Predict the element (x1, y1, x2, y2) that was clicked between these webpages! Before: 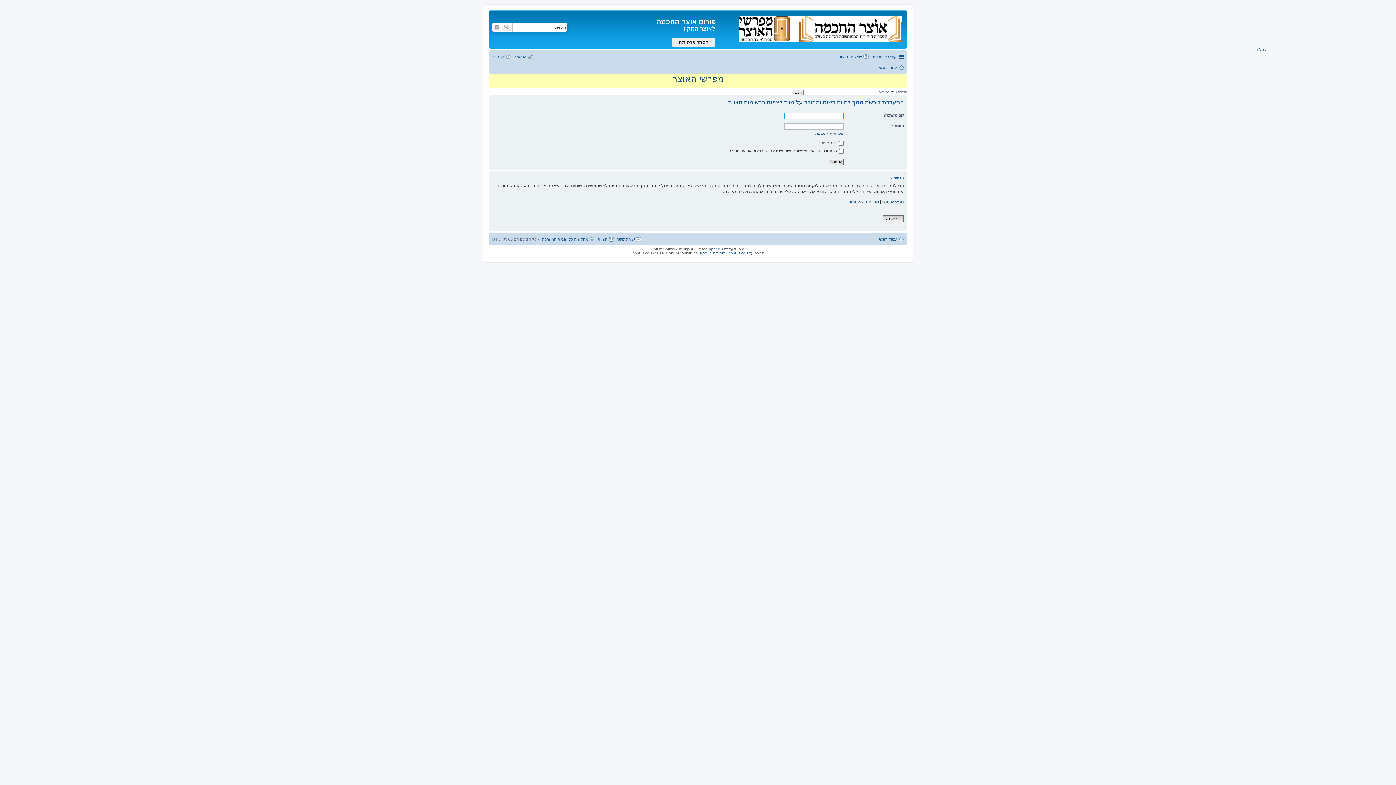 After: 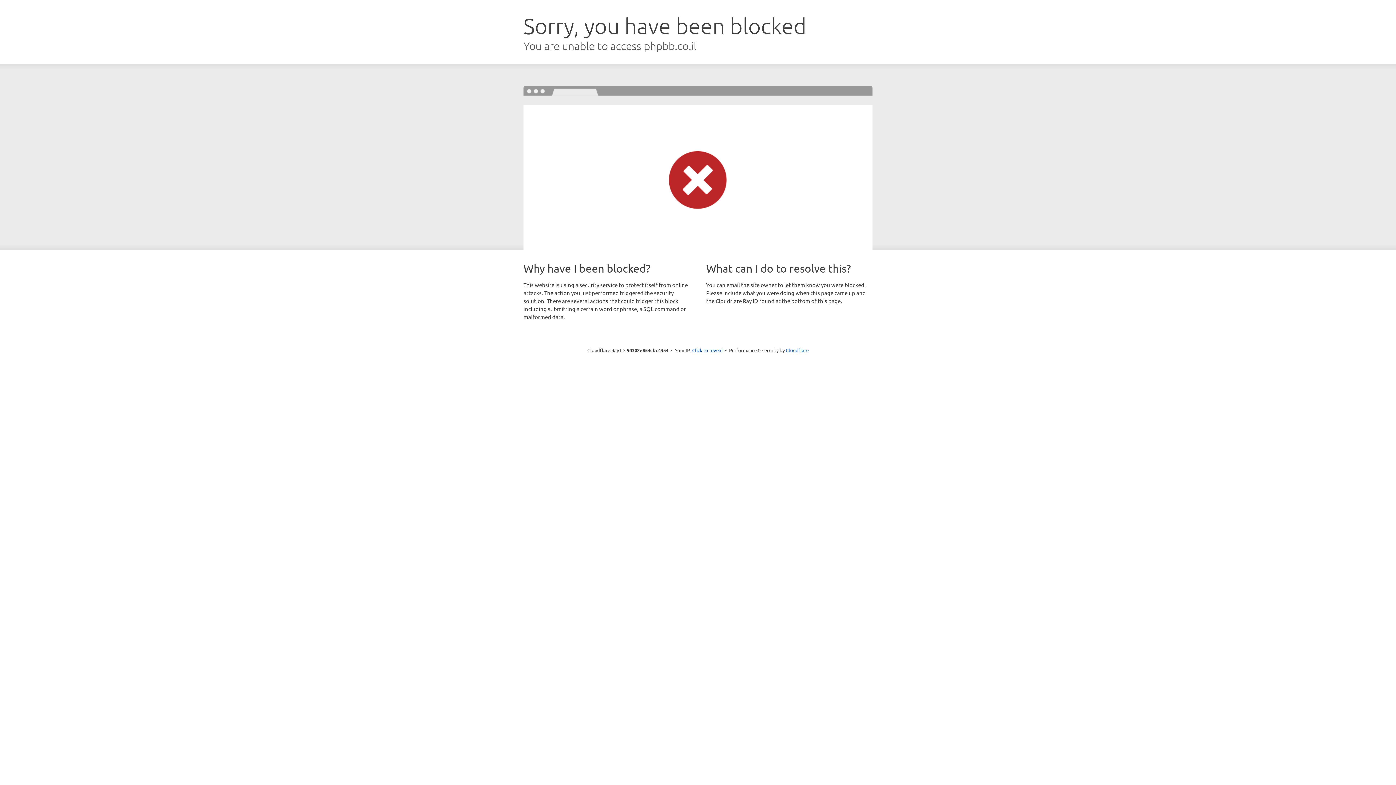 Action: label: phpBB.co.il - פורומים בעברית bbox: (700, 251, 748, 255)